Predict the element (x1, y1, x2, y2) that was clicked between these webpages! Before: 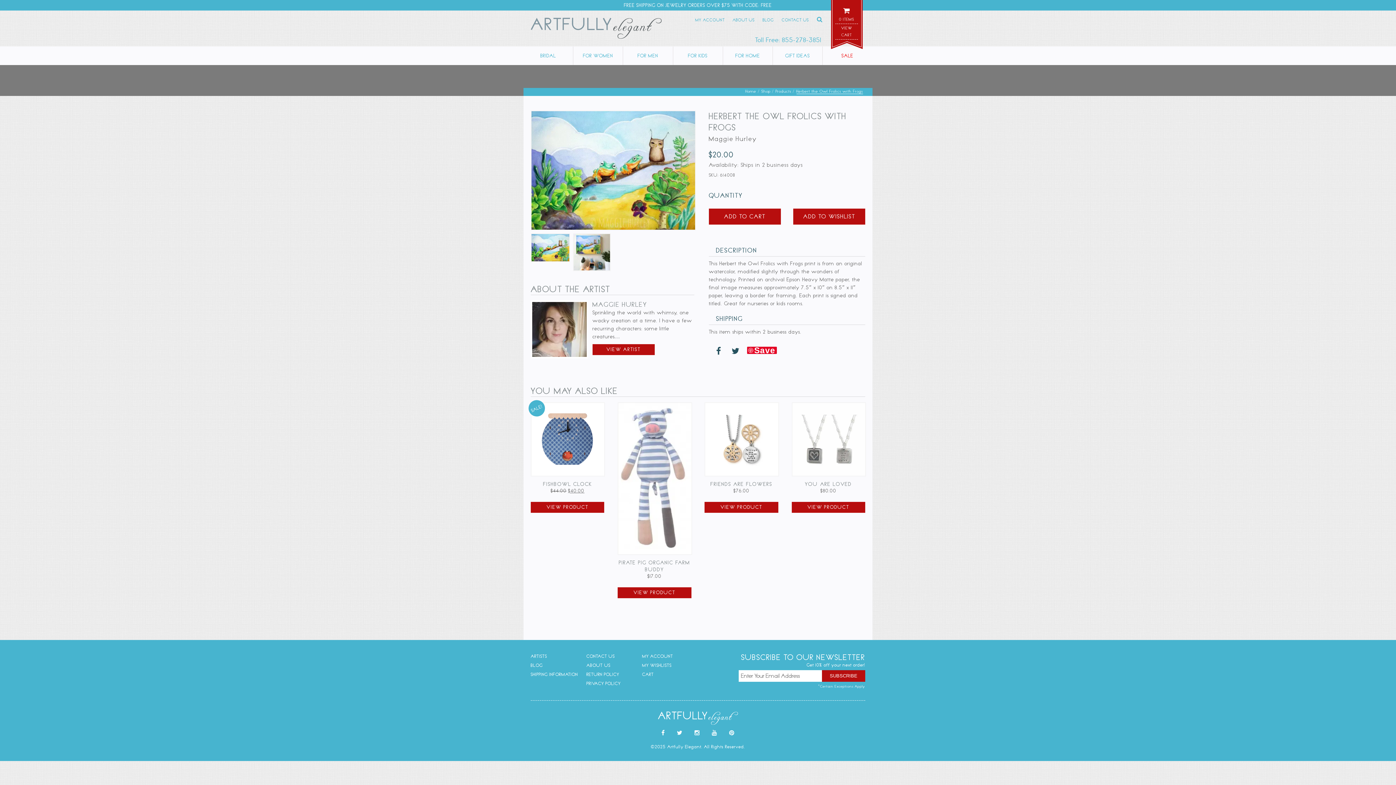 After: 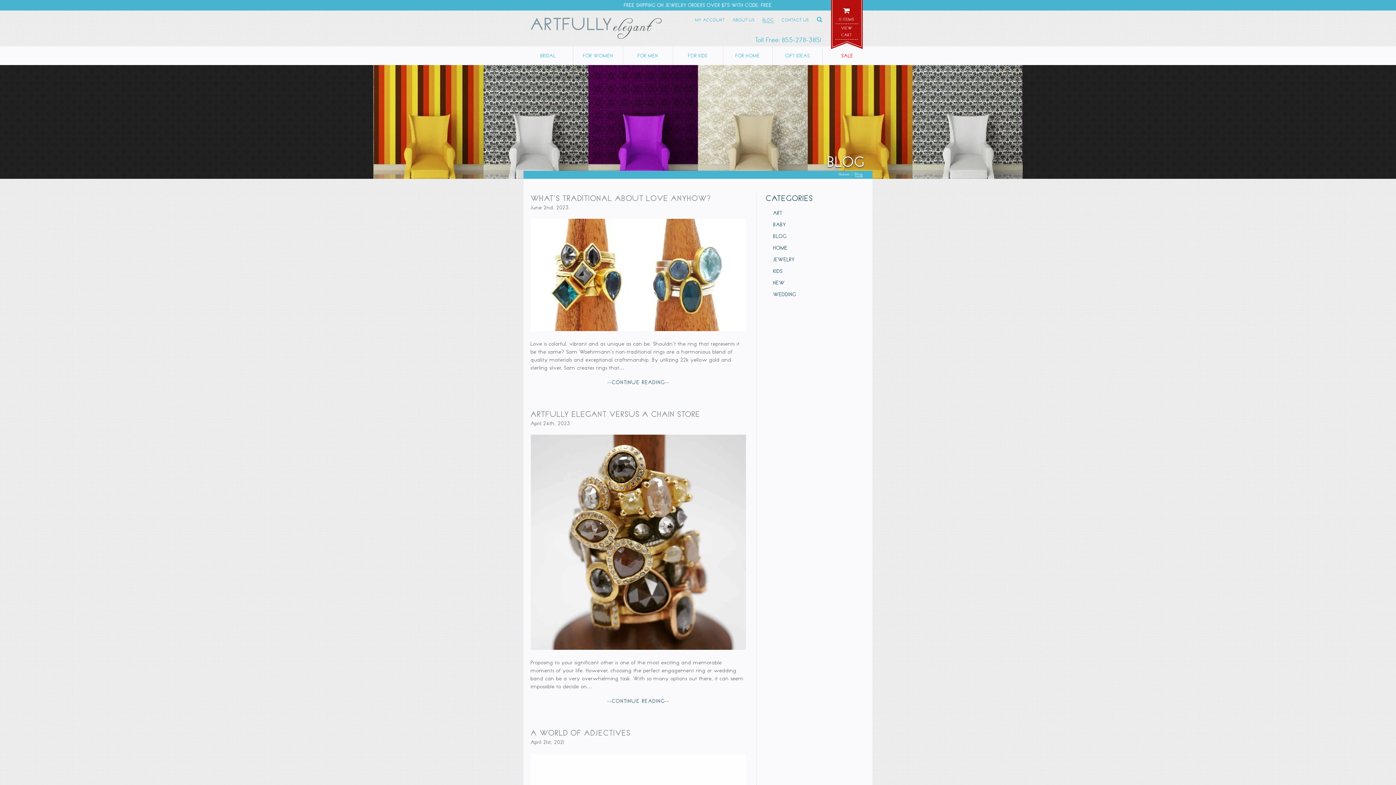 Action: bbox: (762, 17, 774, 22) label: BLOG